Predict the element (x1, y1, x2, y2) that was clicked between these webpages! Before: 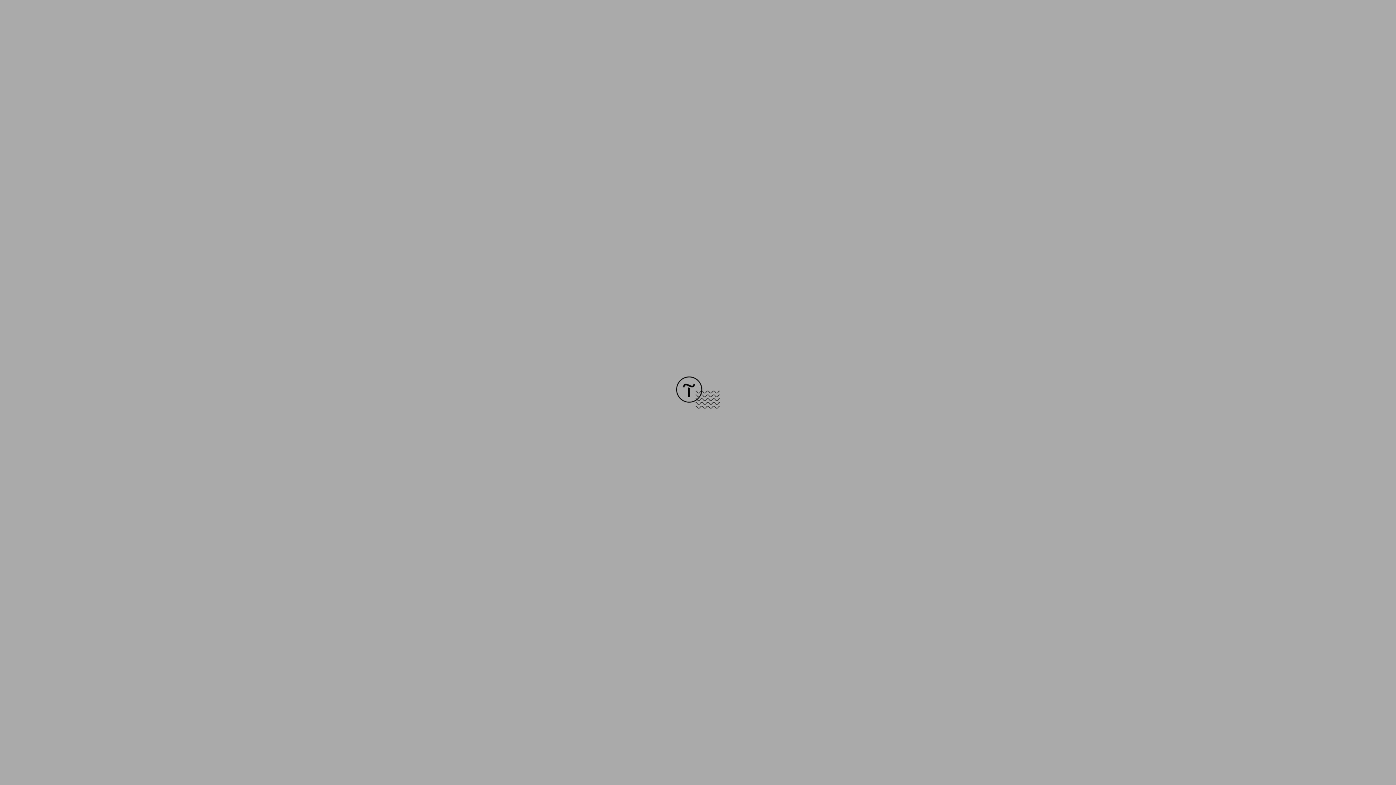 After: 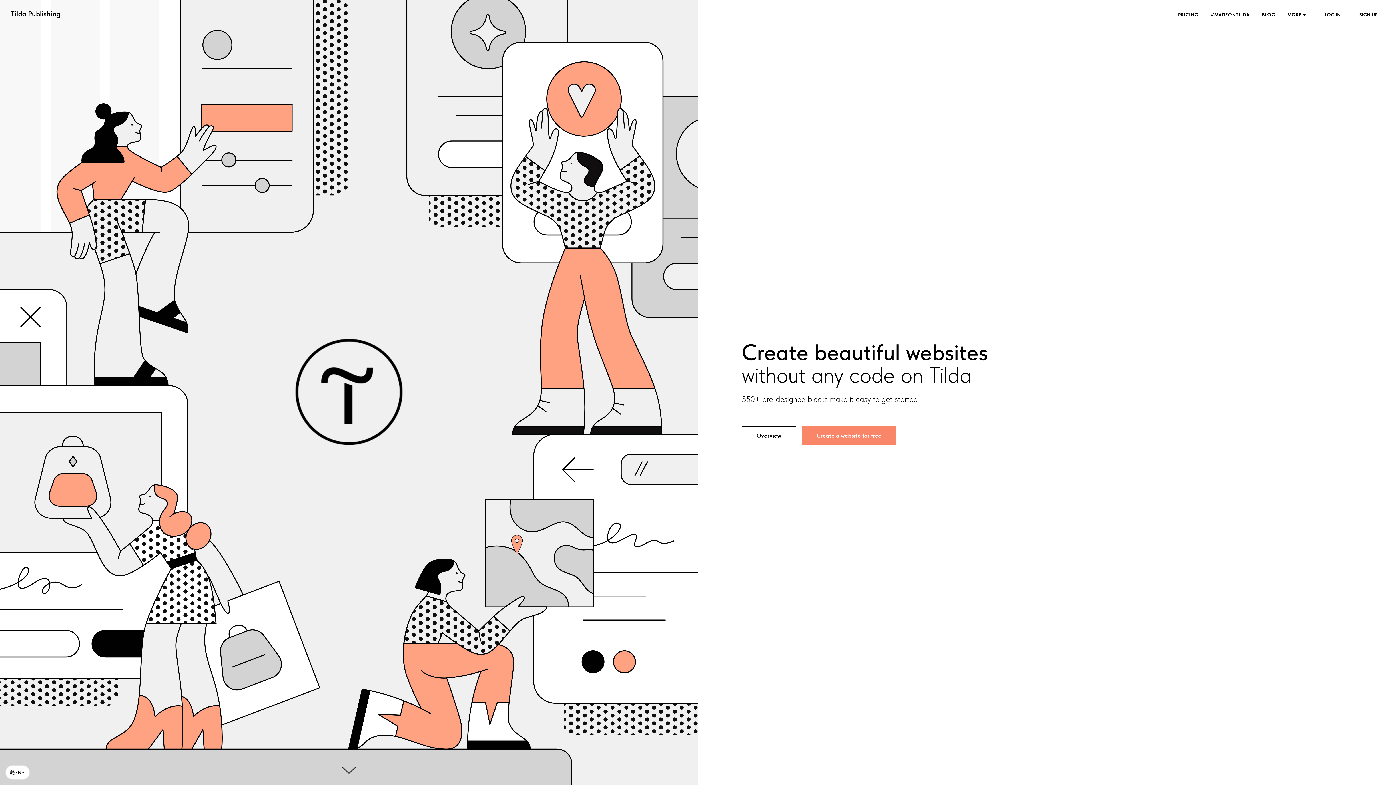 Action: bbox: (676, 403, 720, 409)